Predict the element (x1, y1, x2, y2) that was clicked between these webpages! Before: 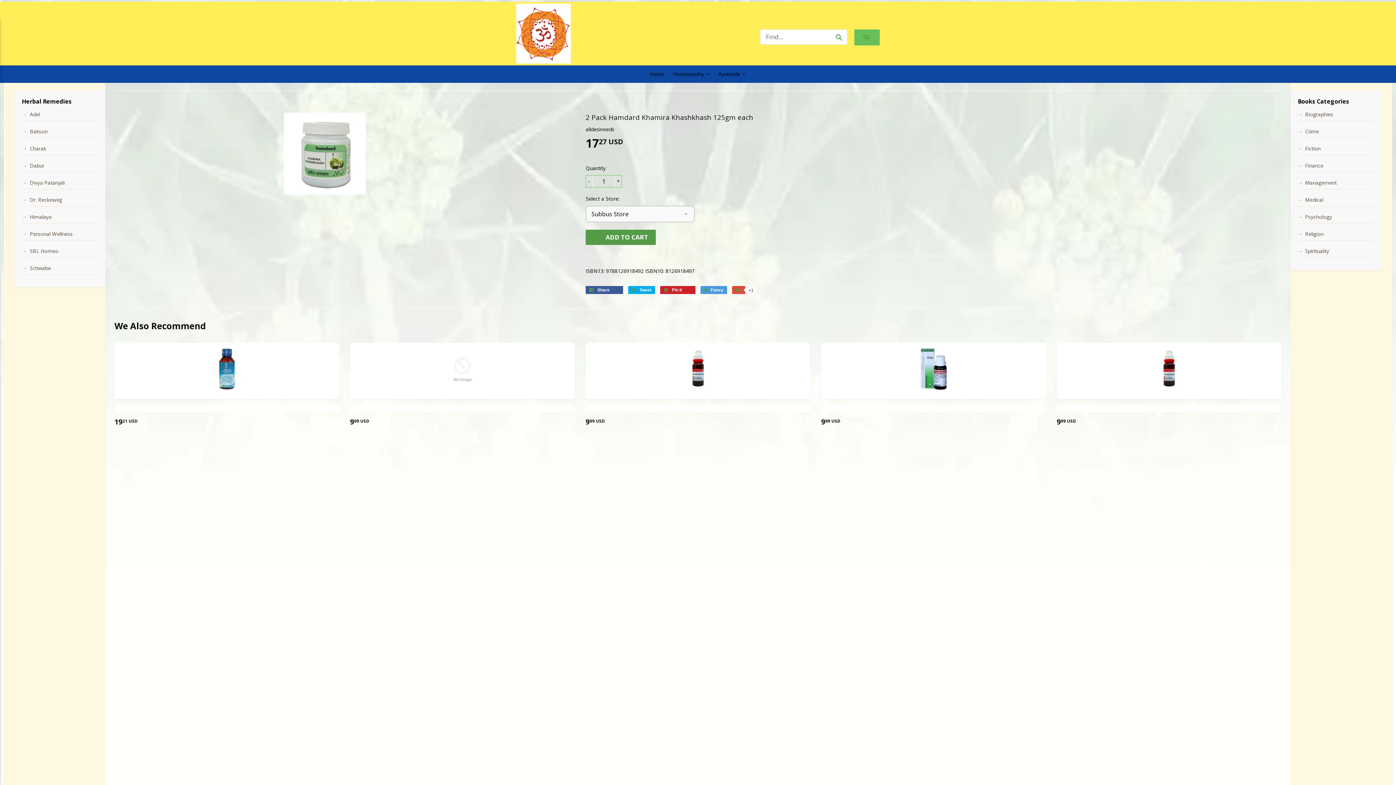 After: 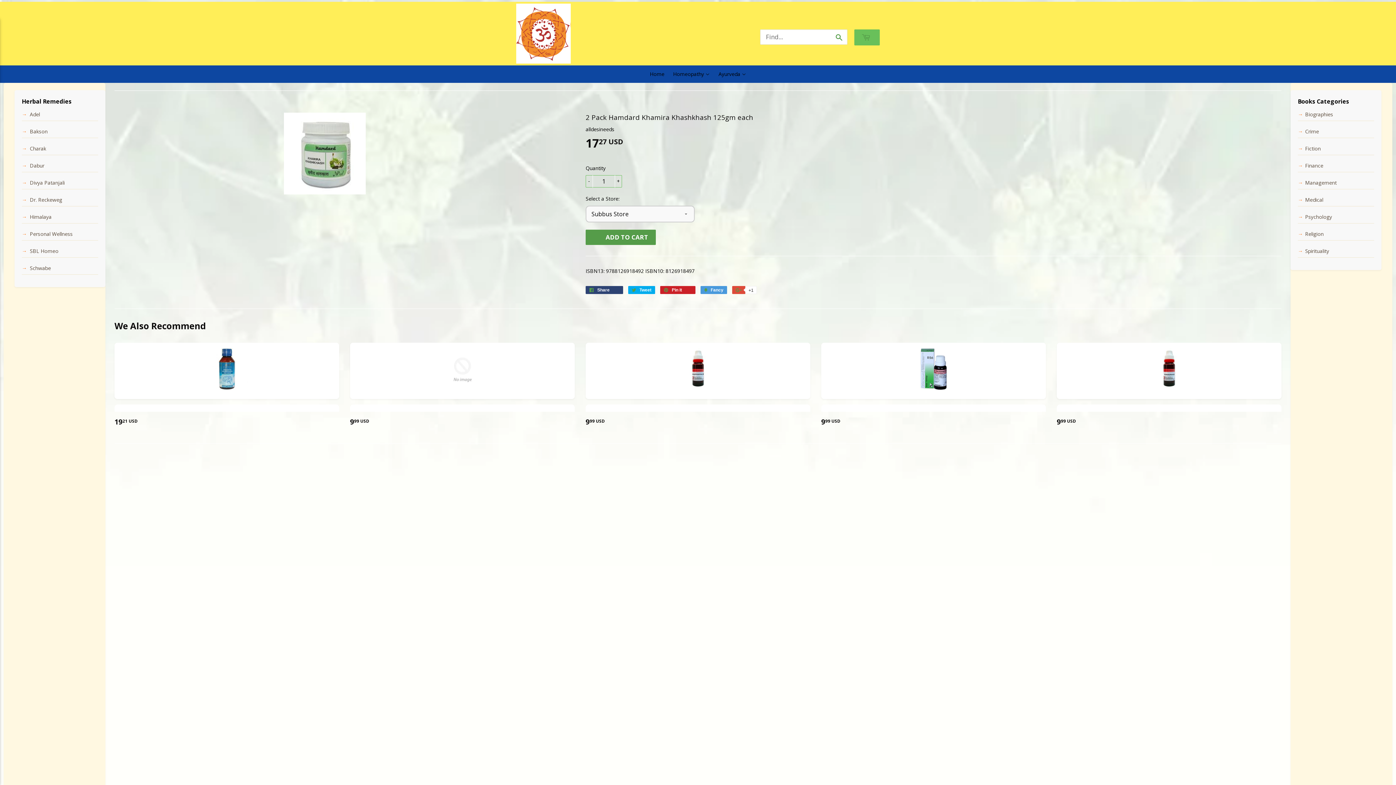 Action: label:  Share 0 bbox: (585, 286, 623, 294)